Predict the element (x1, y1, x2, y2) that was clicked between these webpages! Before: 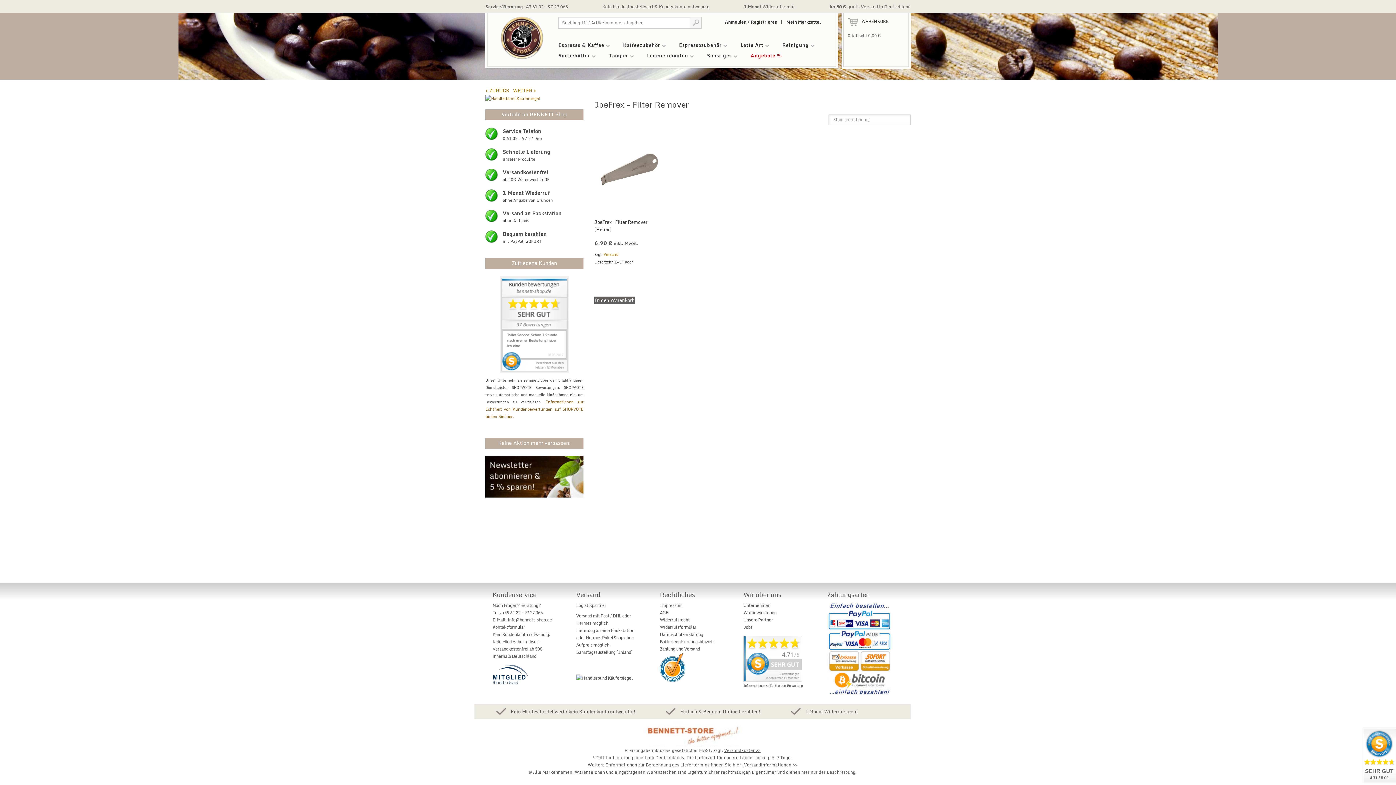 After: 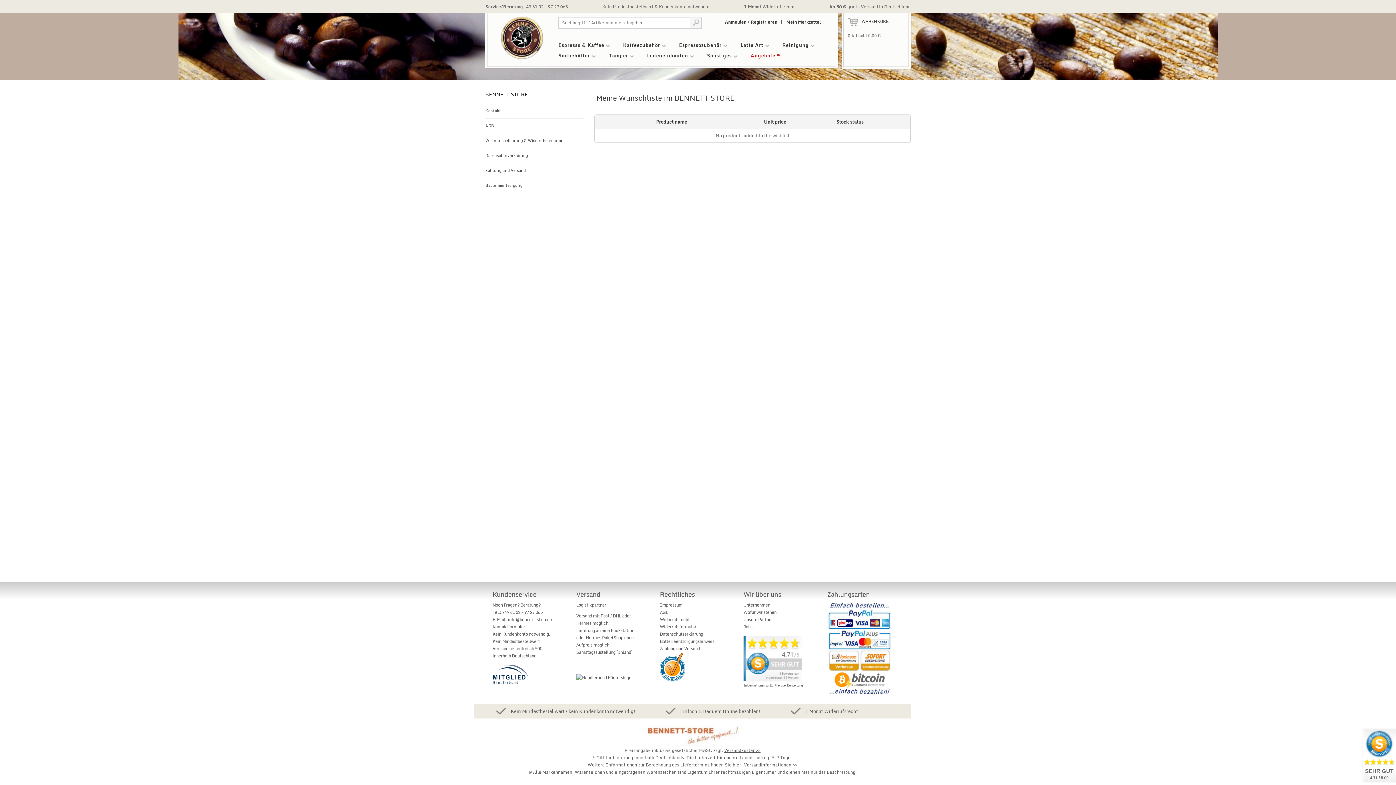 Action: bbox: (786, 18, 821, 25) label: Mein Merkzettel